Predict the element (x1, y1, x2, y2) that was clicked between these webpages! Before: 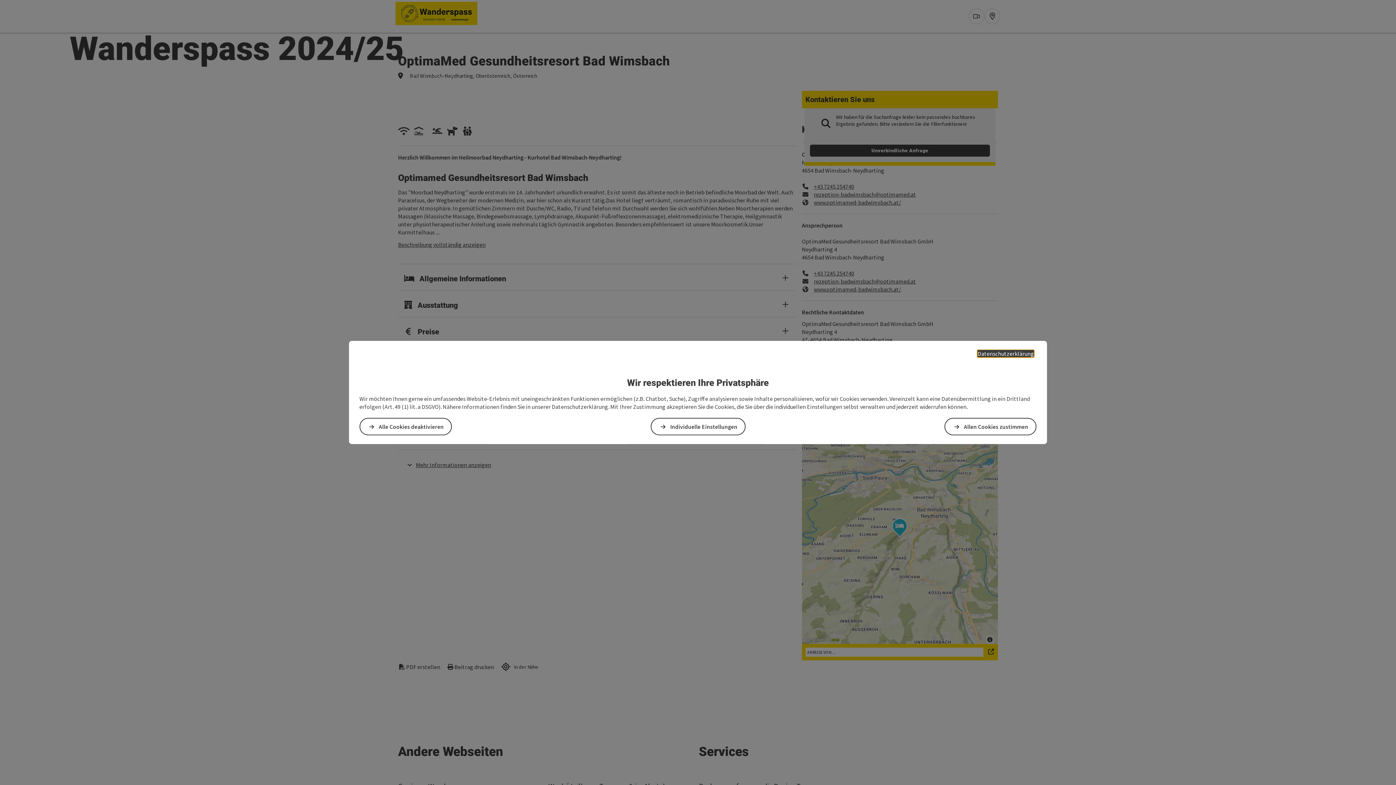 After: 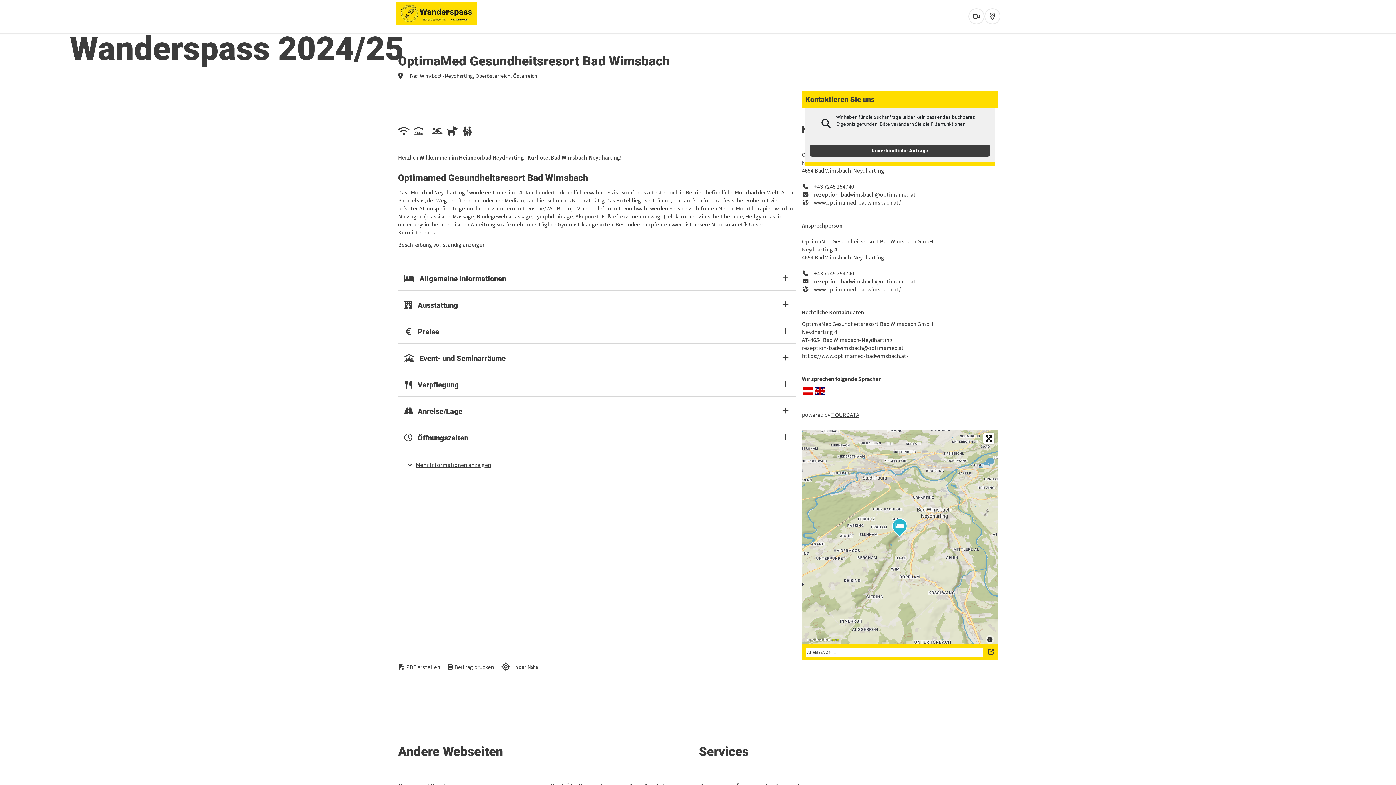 Action: bbox: (944, 418, 1036, 435) label: Allen Cookies zustimmen